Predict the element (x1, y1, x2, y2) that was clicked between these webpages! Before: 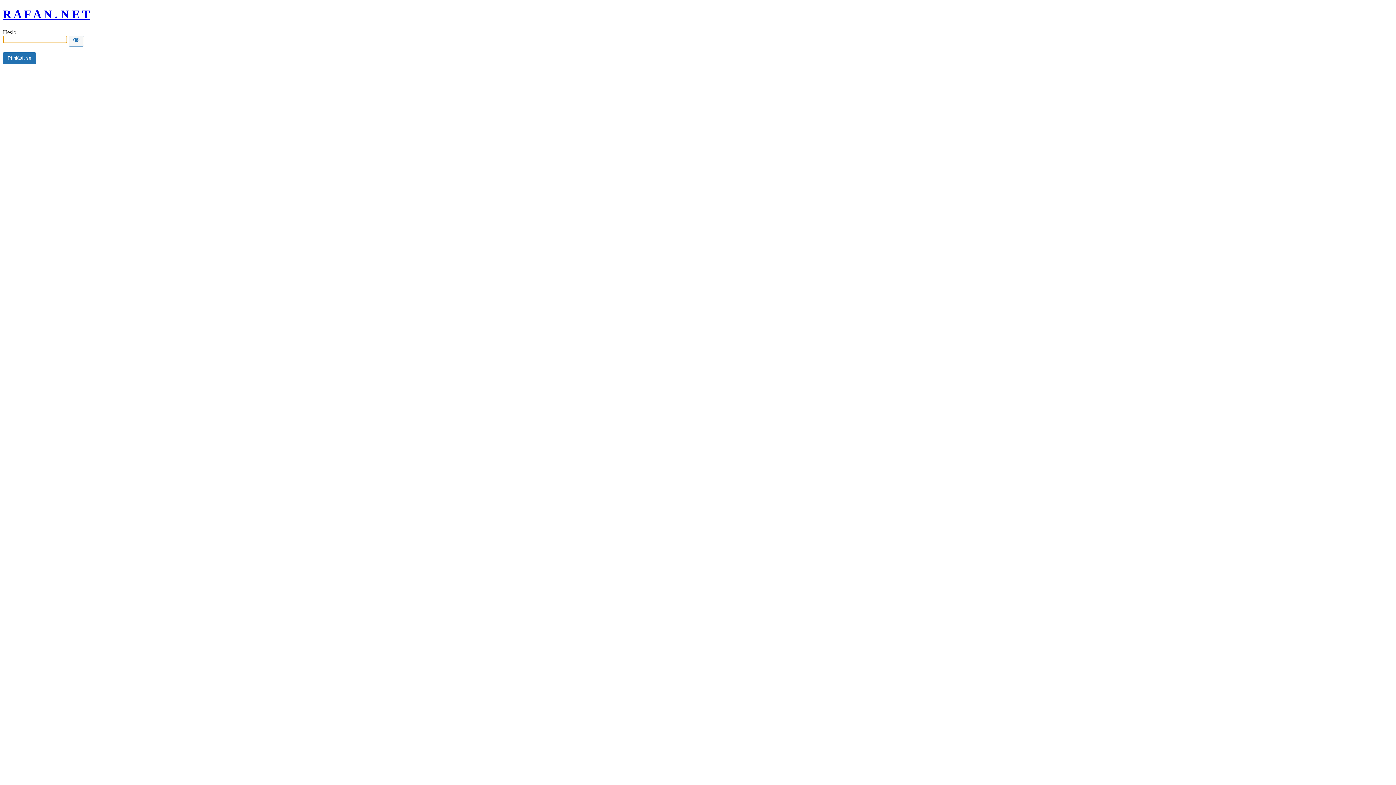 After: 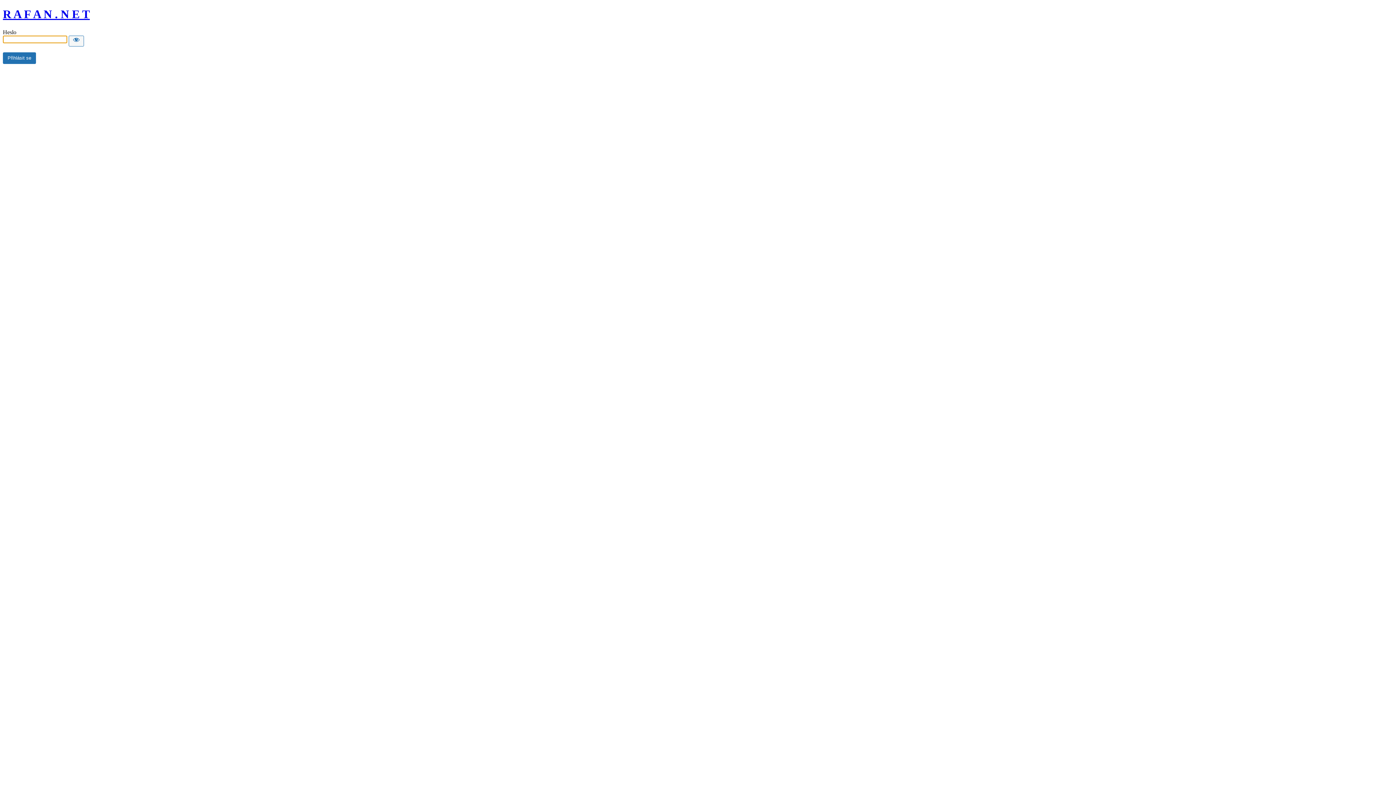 Action: bbox: (2, 7, 89, 20) label: R A F A N . N E T